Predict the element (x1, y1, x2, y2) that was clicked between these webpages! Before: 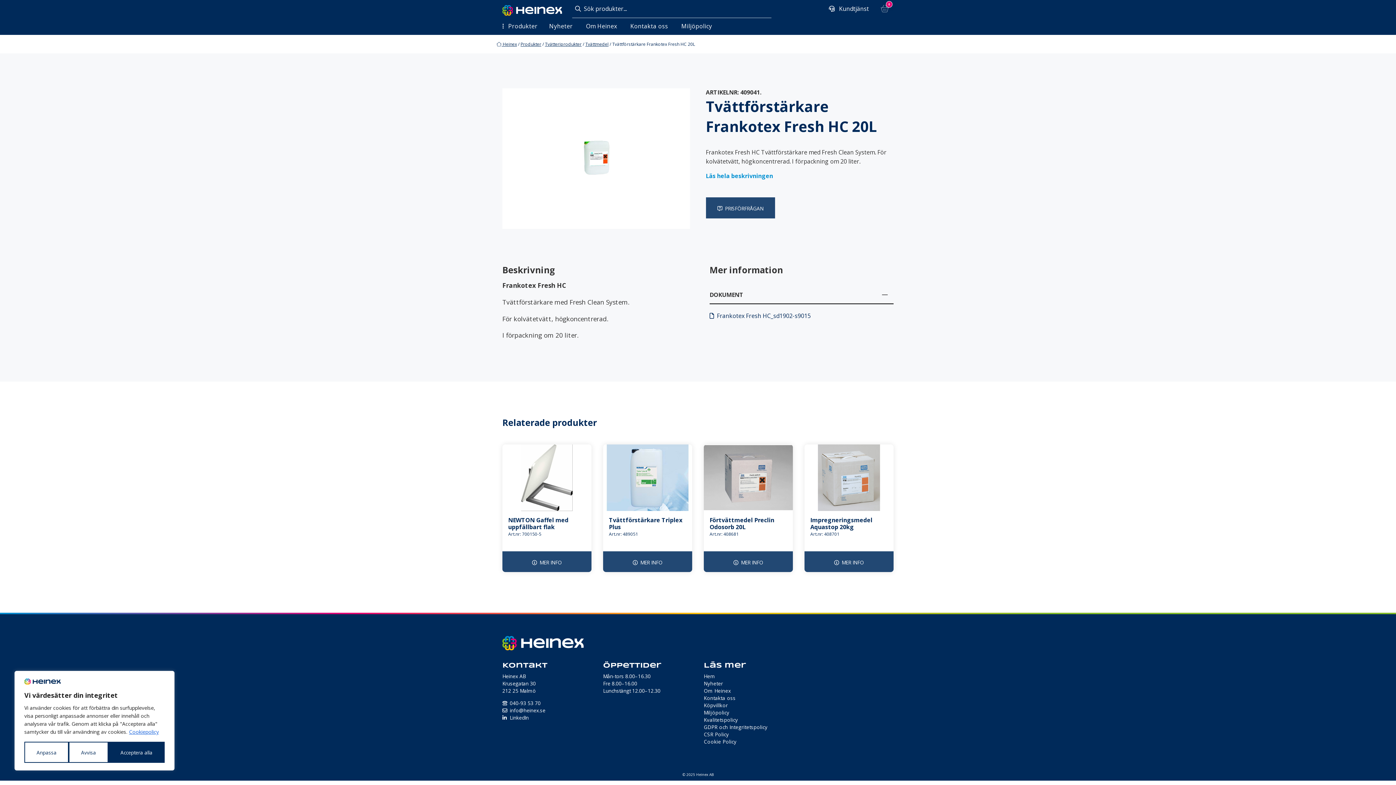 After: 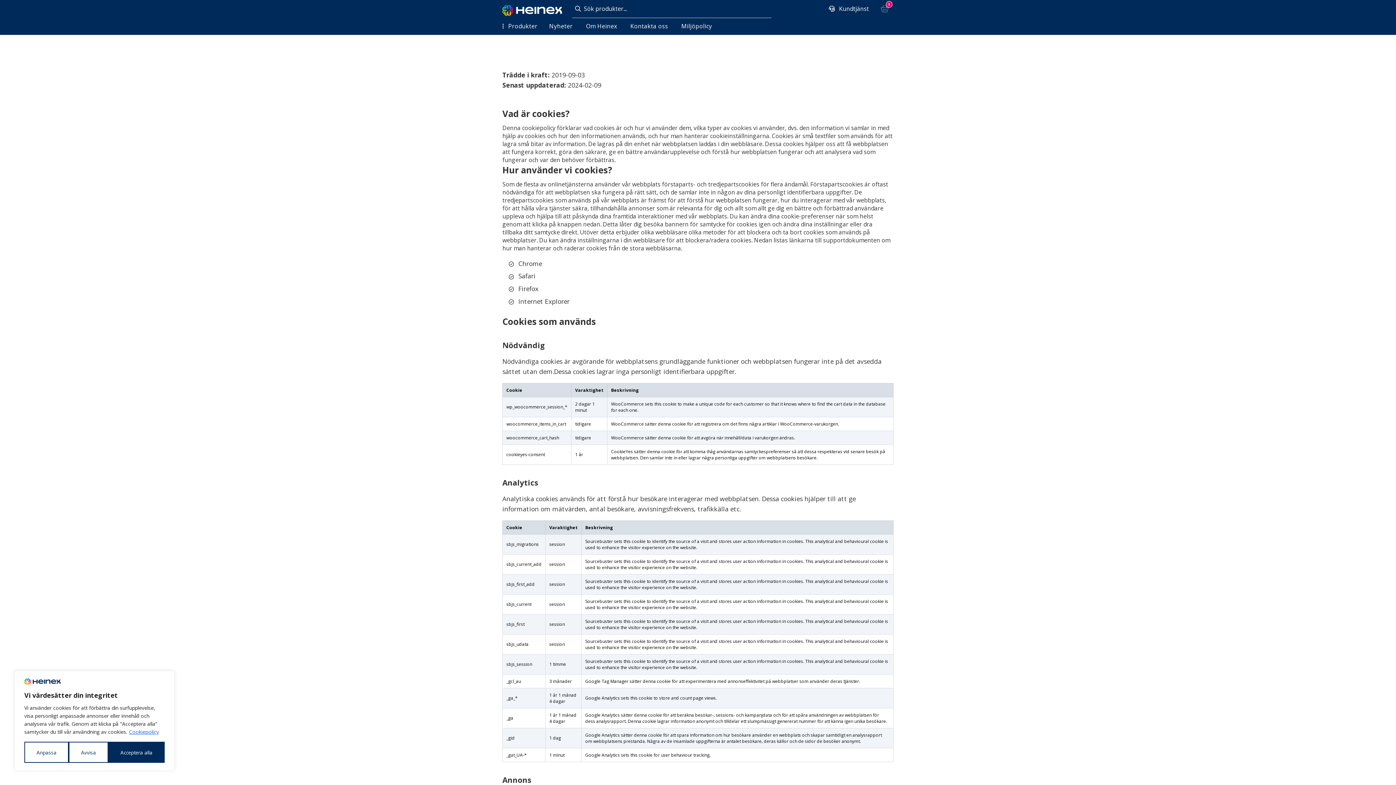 Action: bbox: (704, 738, 793, 745) label: Cookie Policy